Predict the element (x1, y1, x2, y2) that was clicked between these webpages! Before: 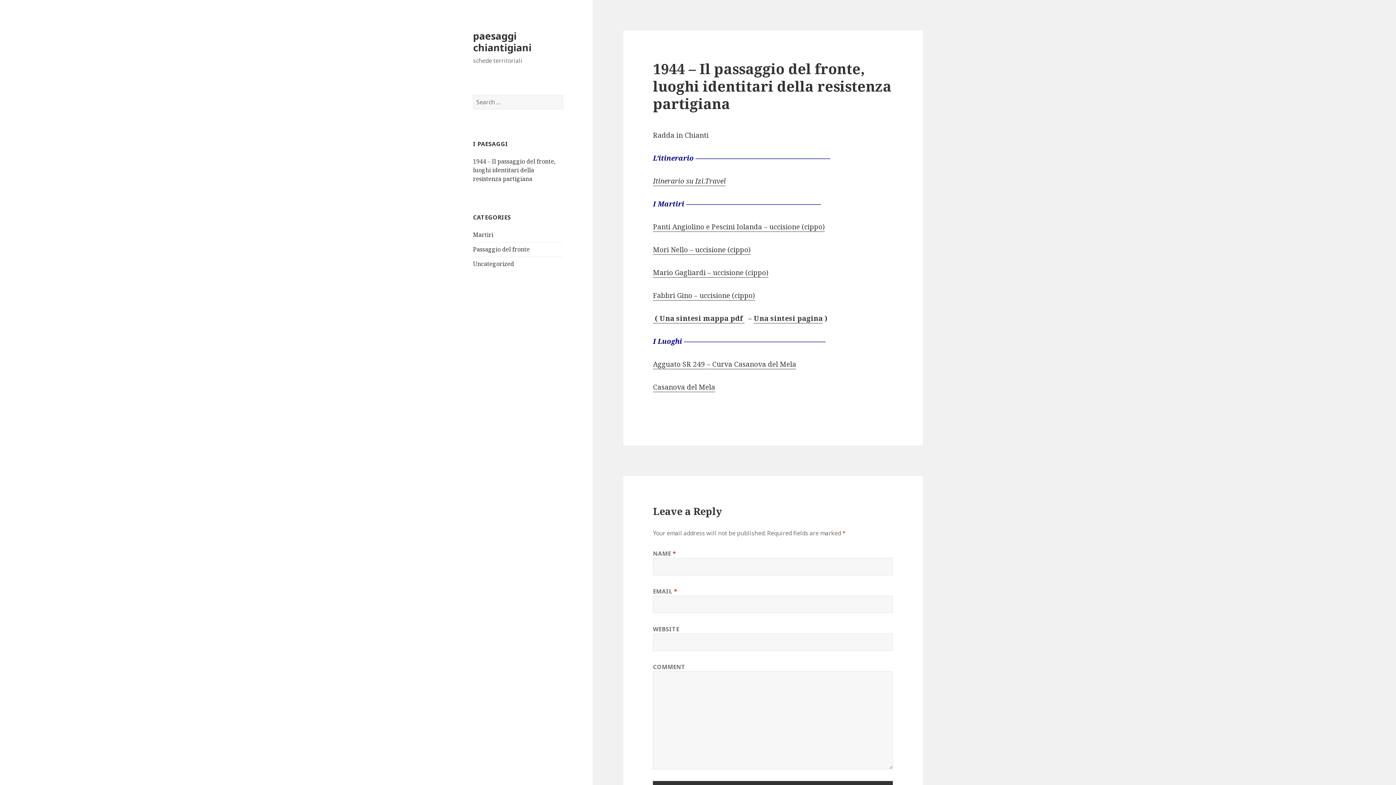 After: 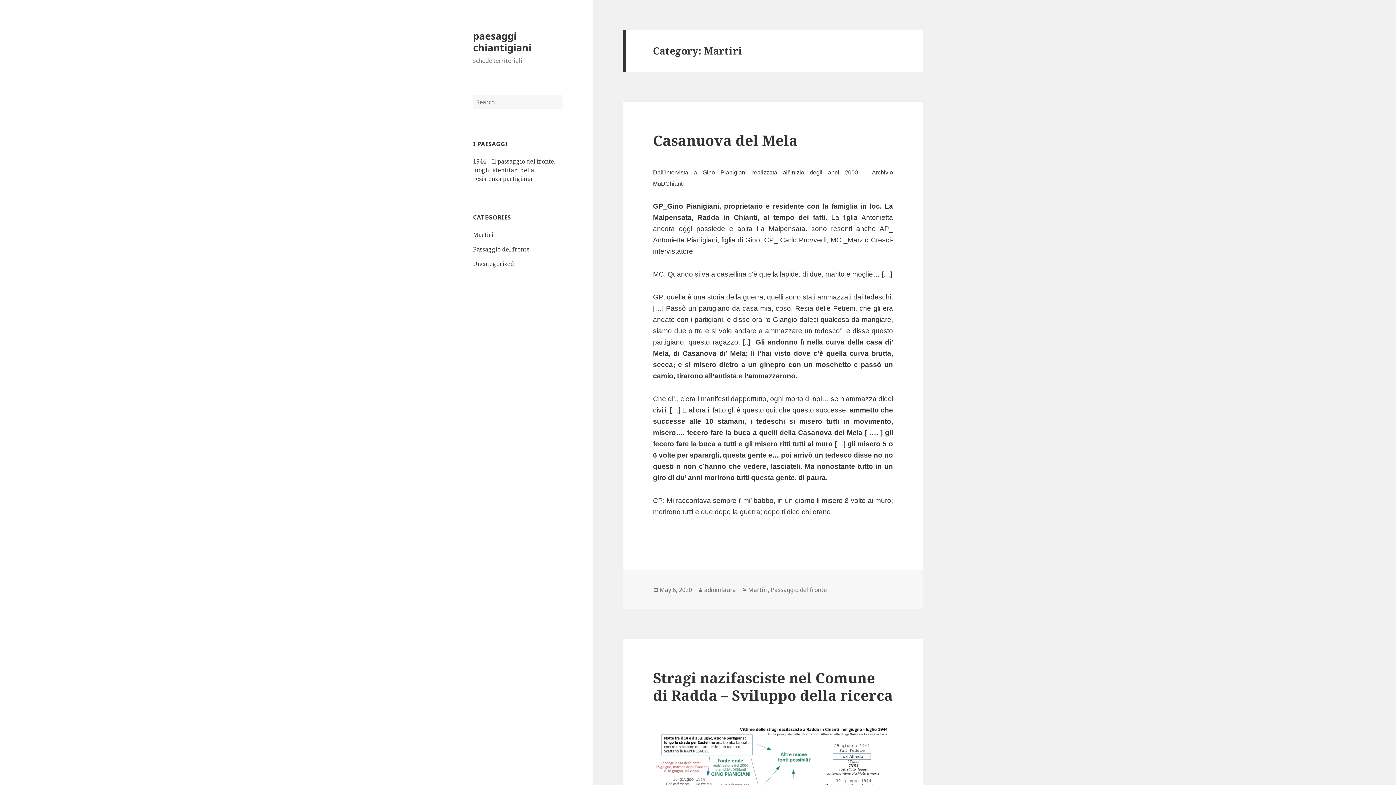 Action: label: Martiri bbox: (473, 231, 493, 239)